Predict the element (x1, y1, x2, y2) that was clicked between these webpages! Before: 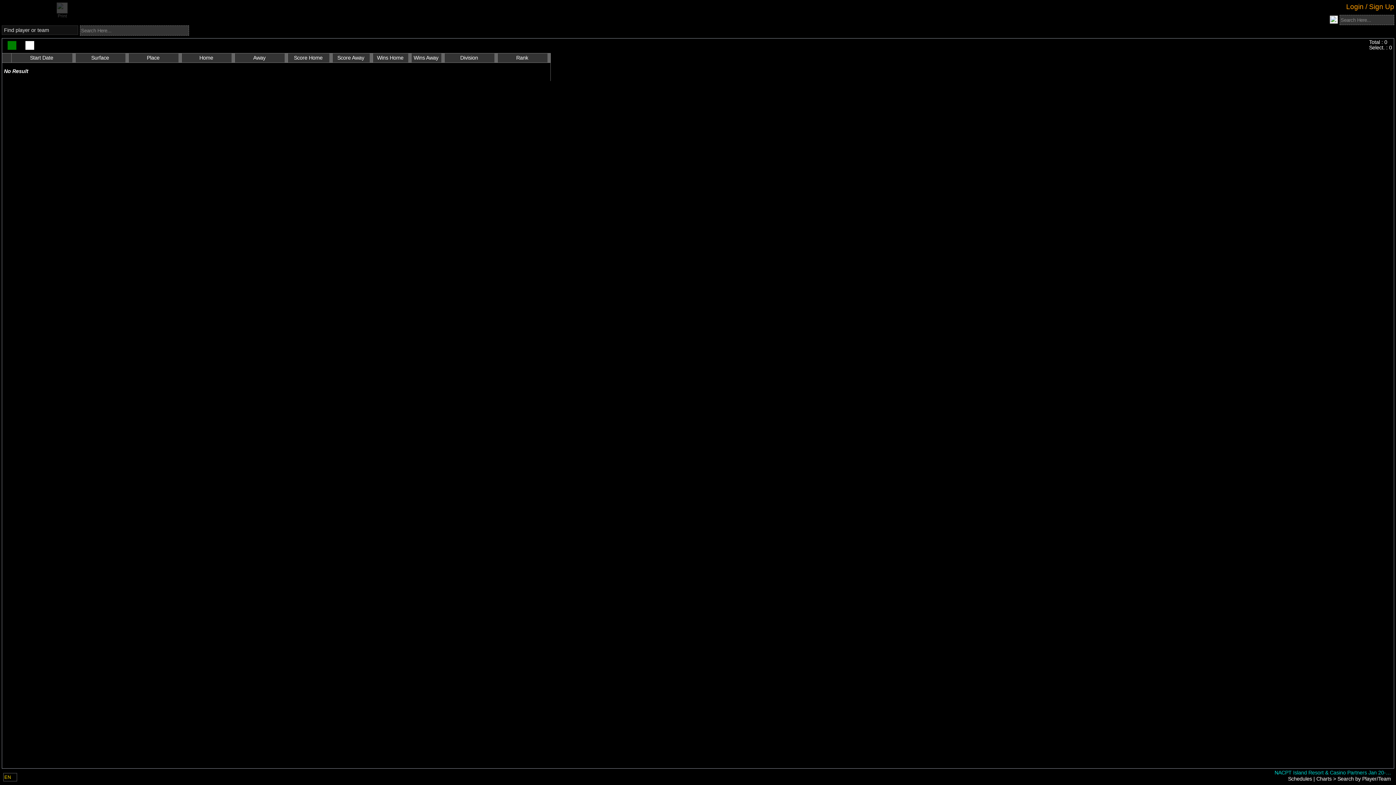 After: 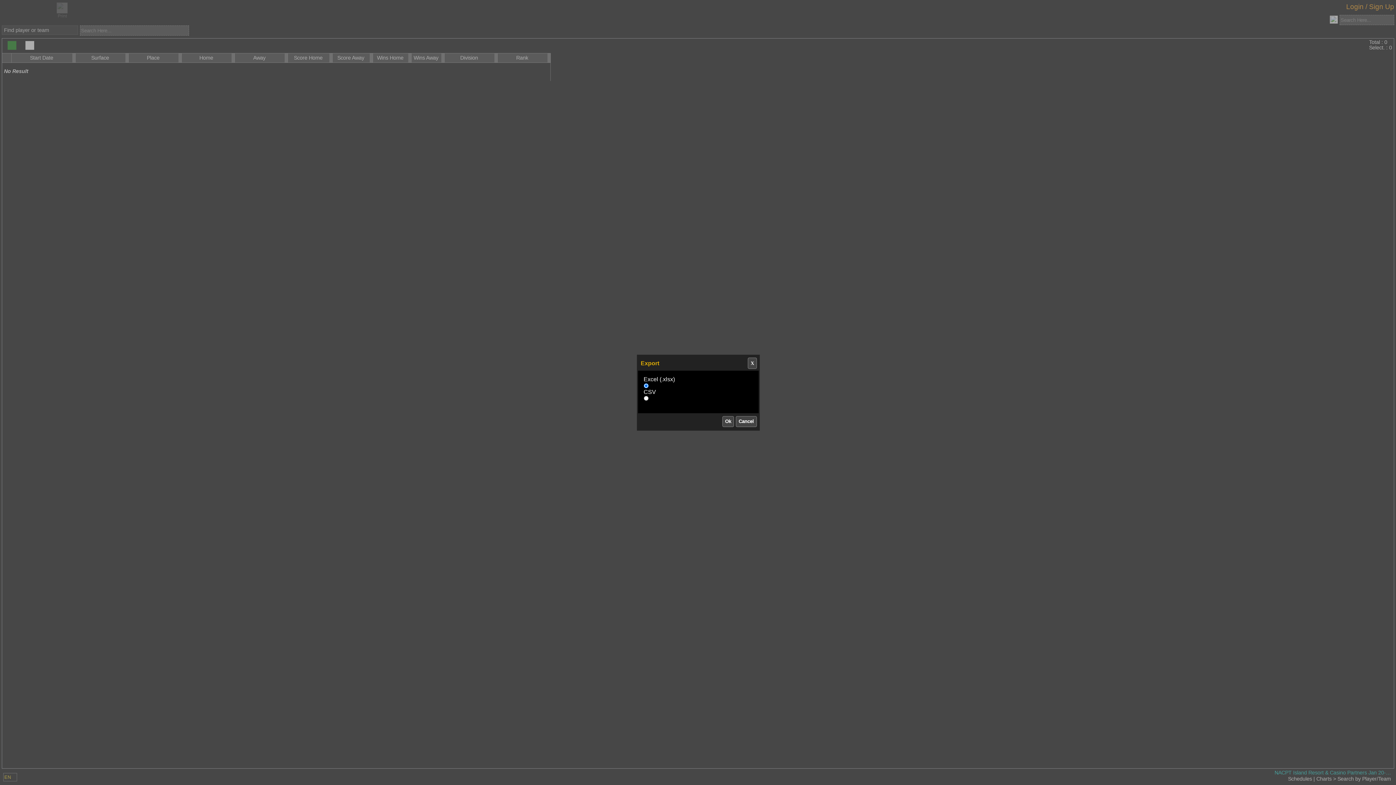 Action: bbox: (7, 41, 16, 49)